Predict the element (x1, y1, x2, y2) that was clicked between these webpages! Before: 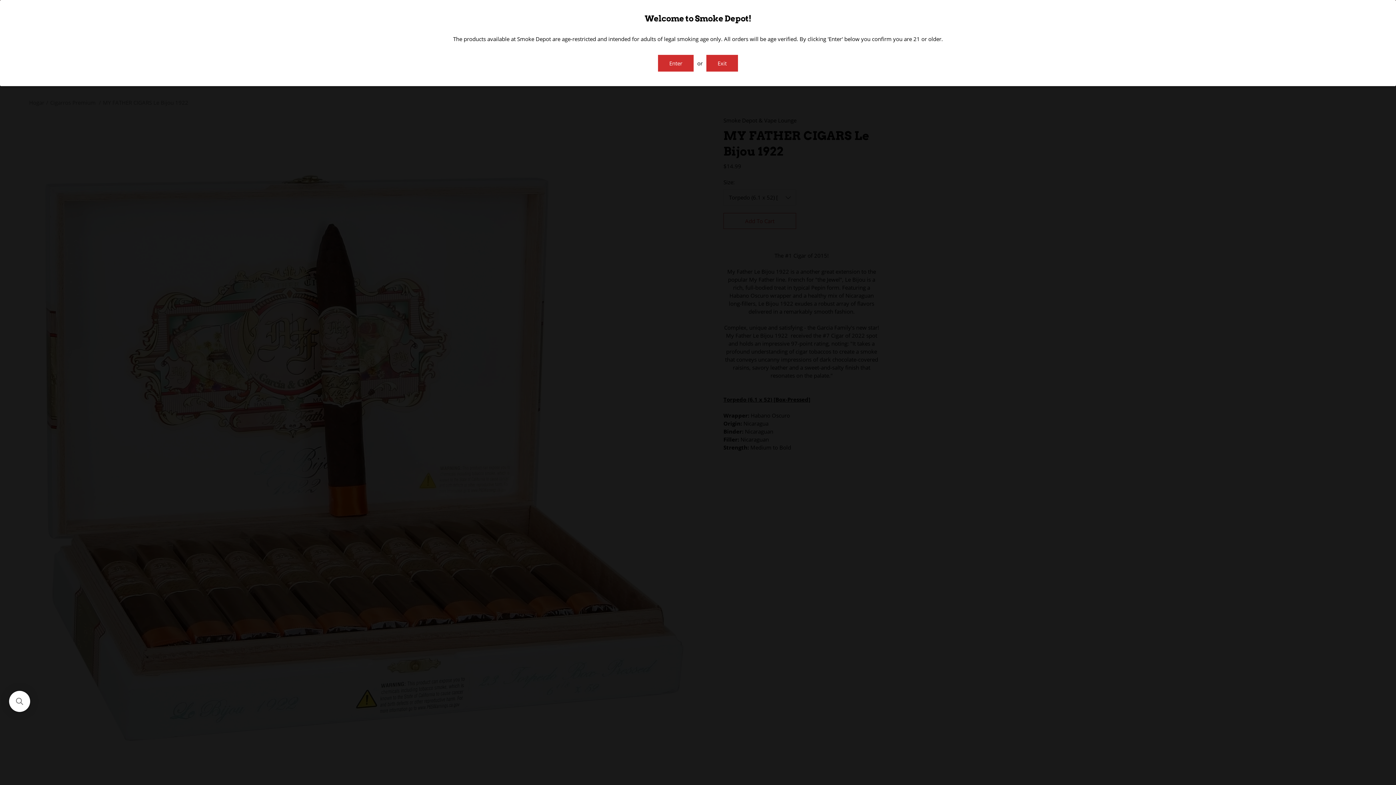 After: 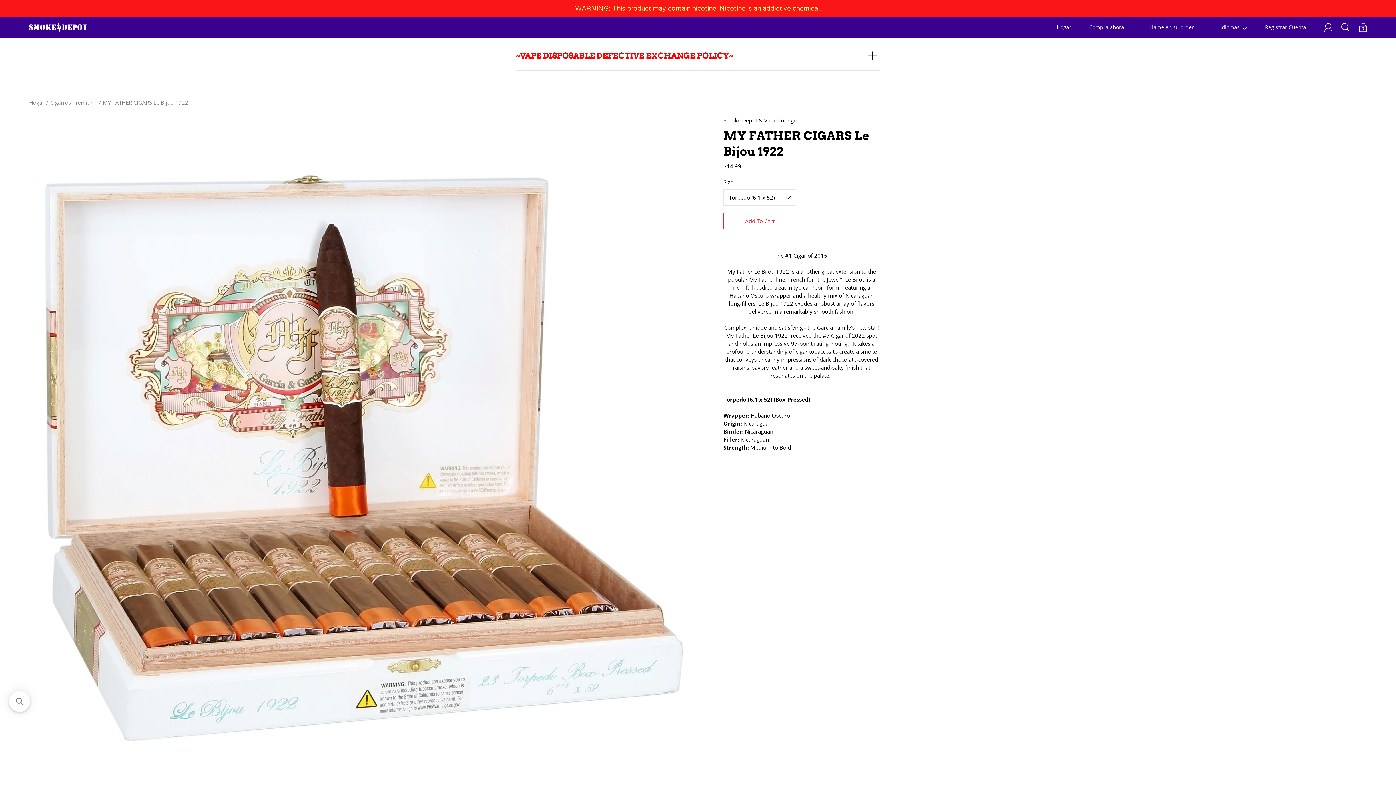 Action: bbox: (658, 54, 693, 71) label: Enter